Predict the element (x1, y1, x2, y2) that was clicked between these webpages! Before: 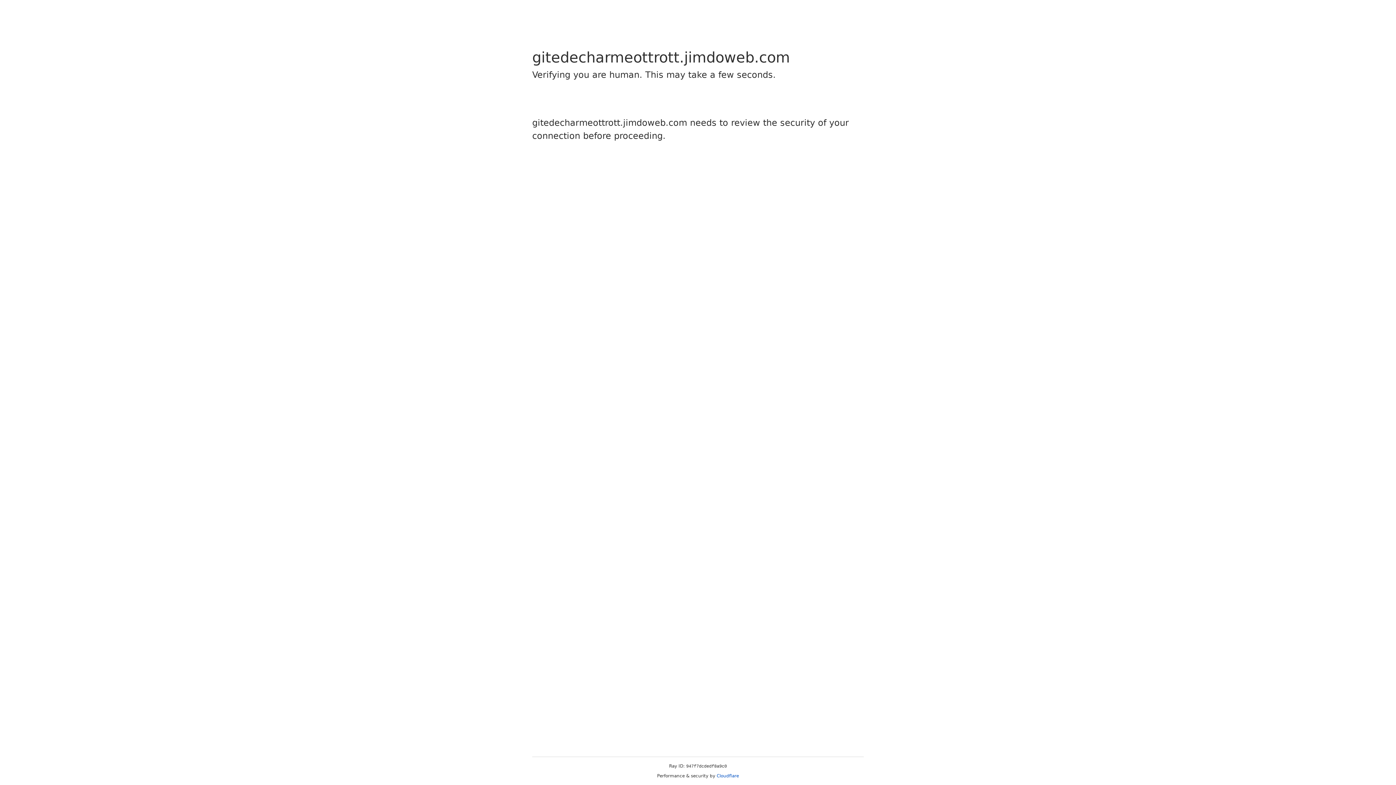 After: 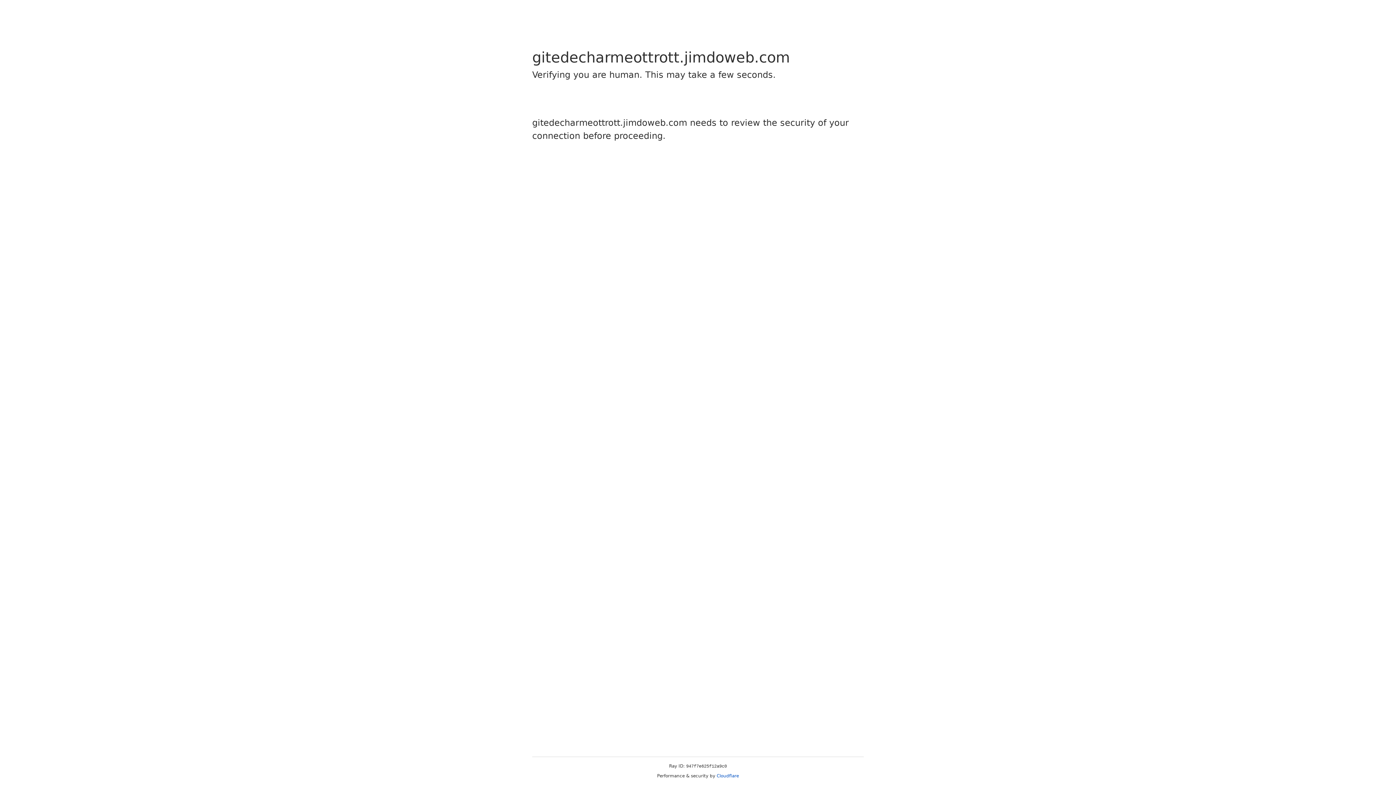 Action: label: Cloudflare bbox: (716, 773, 739, 778)